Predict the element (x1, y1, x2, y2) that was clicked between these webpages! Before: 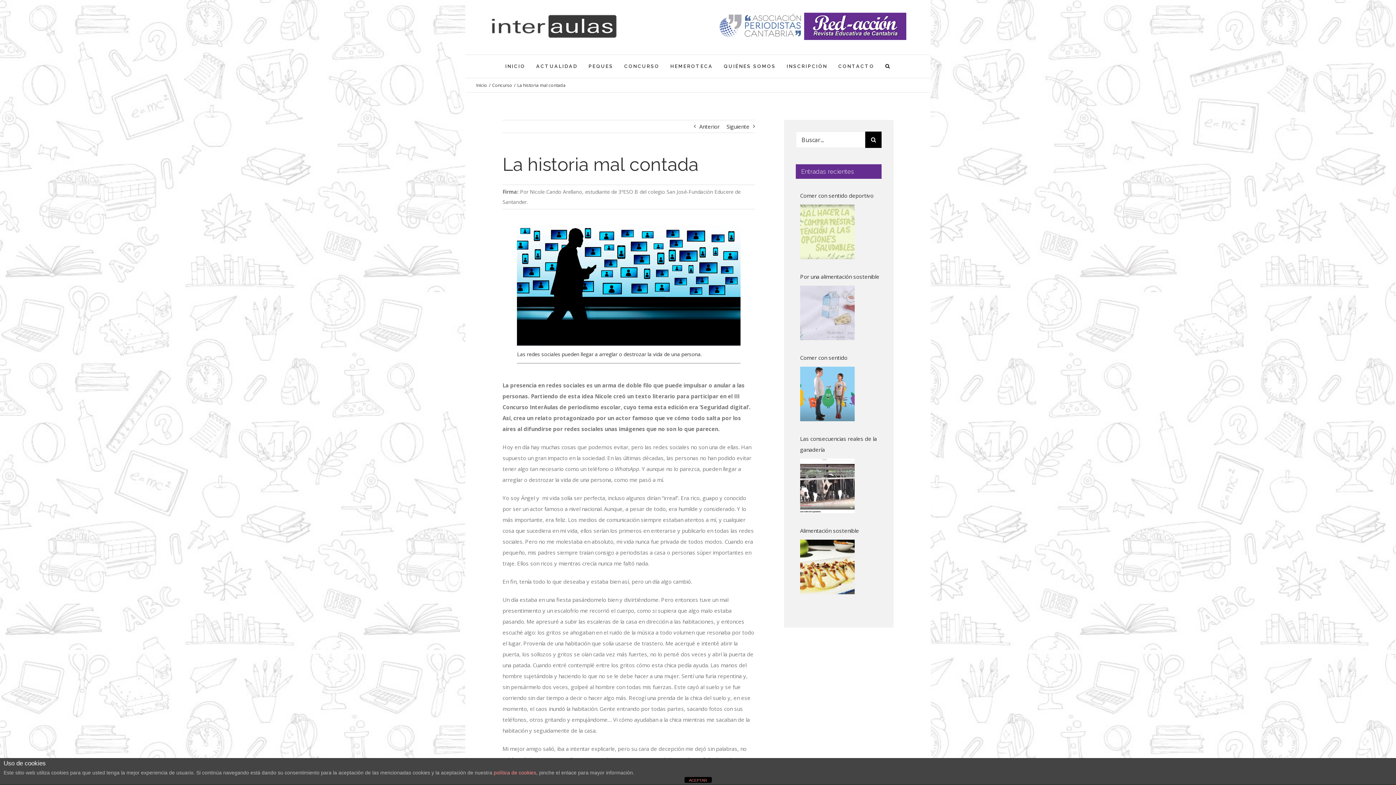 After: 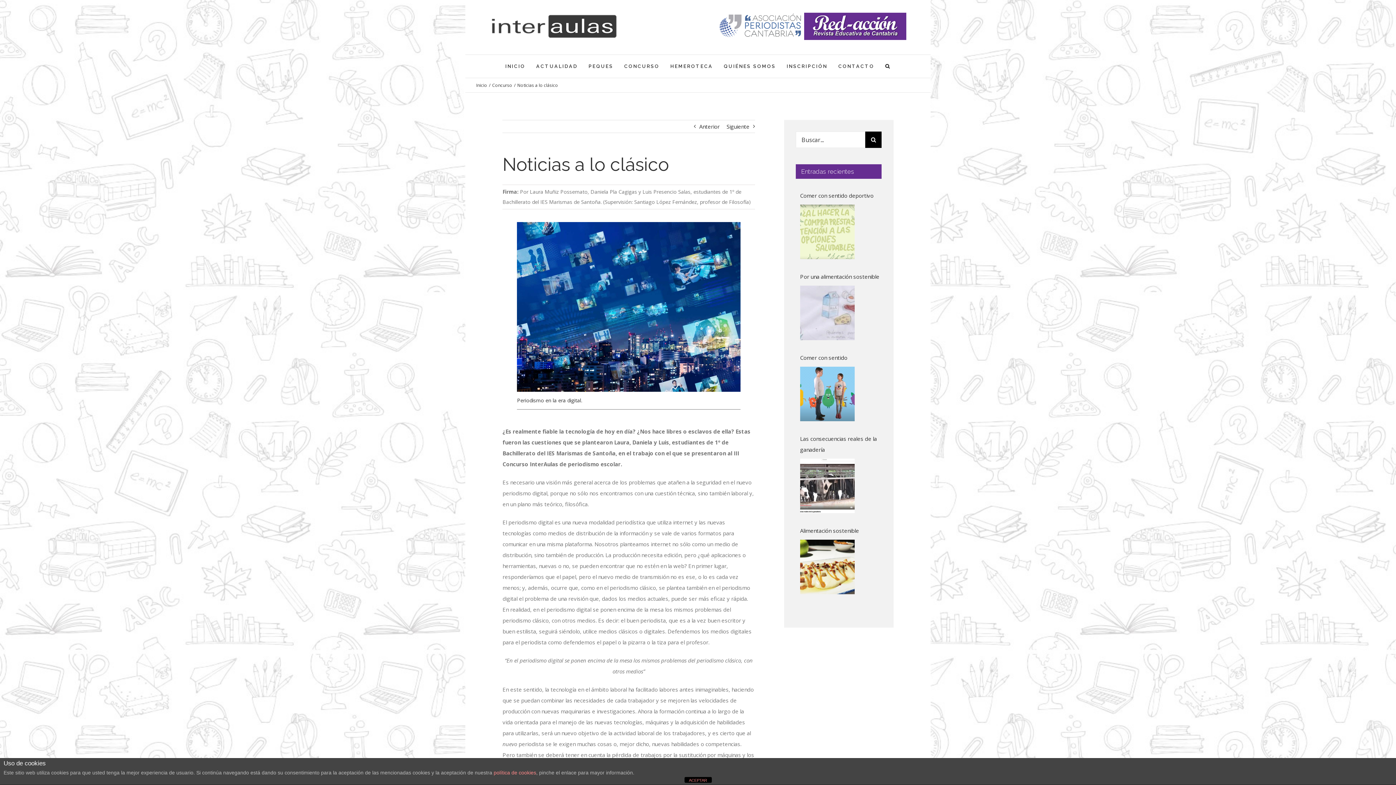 Action: label: Siguiente bbox: (726, 120, 749, 132)